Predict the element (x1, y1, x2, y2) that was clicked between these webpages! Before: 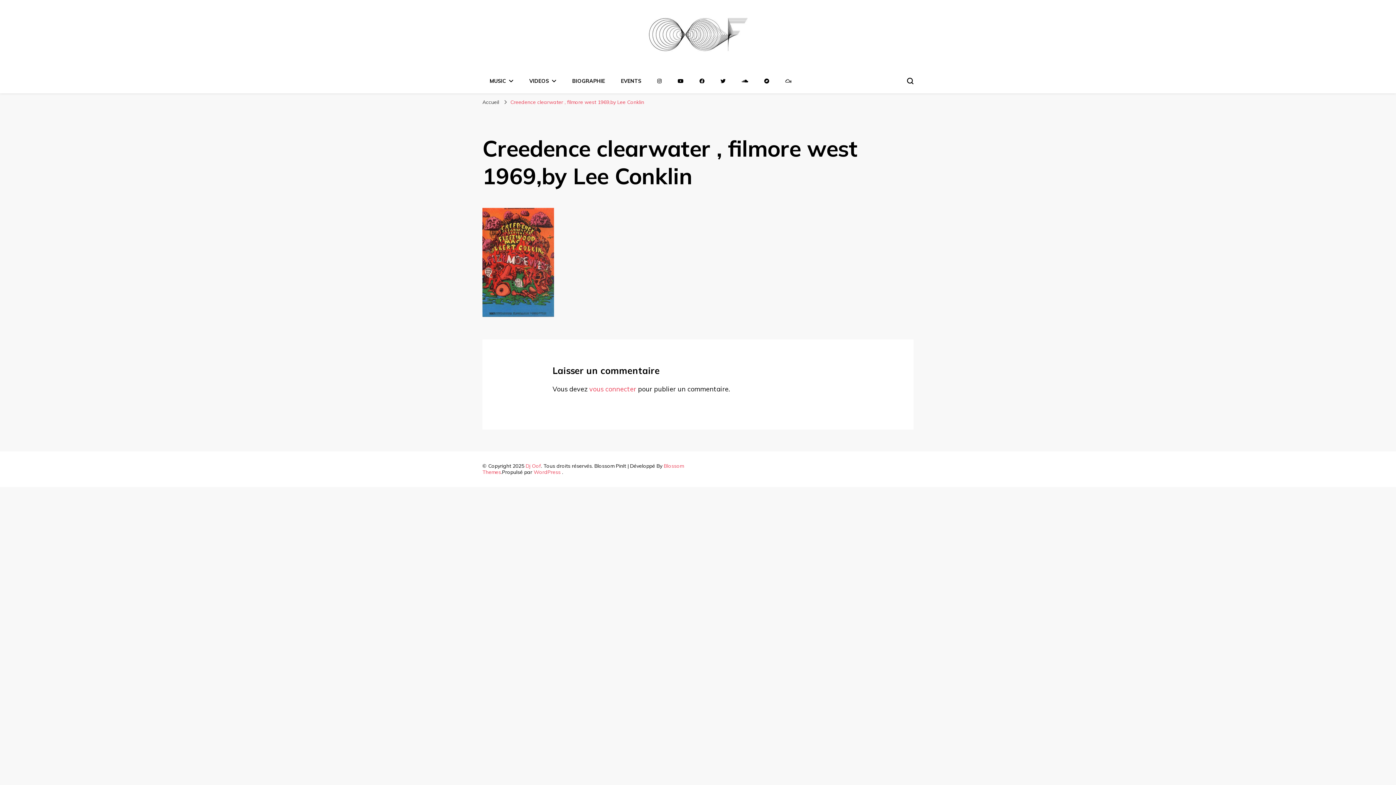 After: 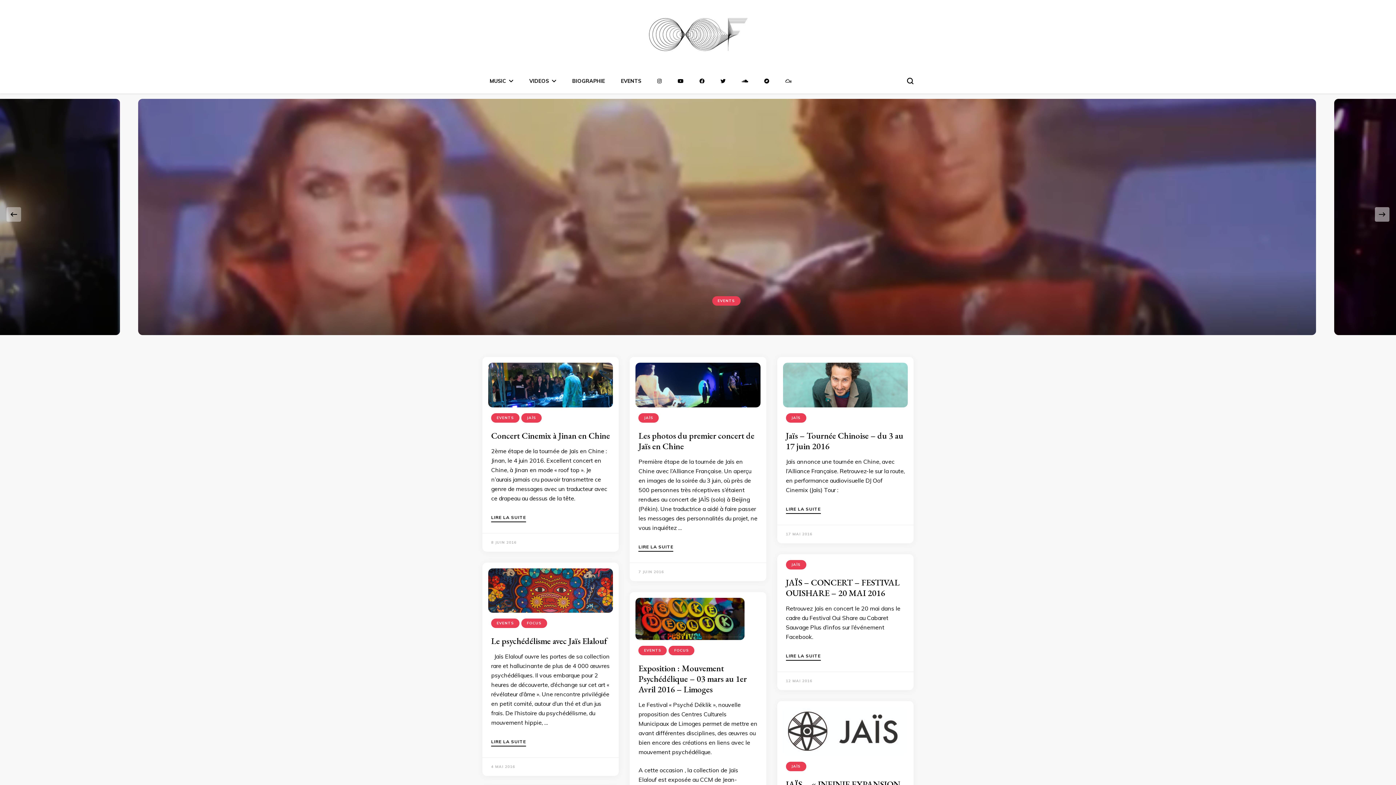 Action: label: Accueil bbox: (482, 98, 499, 105)